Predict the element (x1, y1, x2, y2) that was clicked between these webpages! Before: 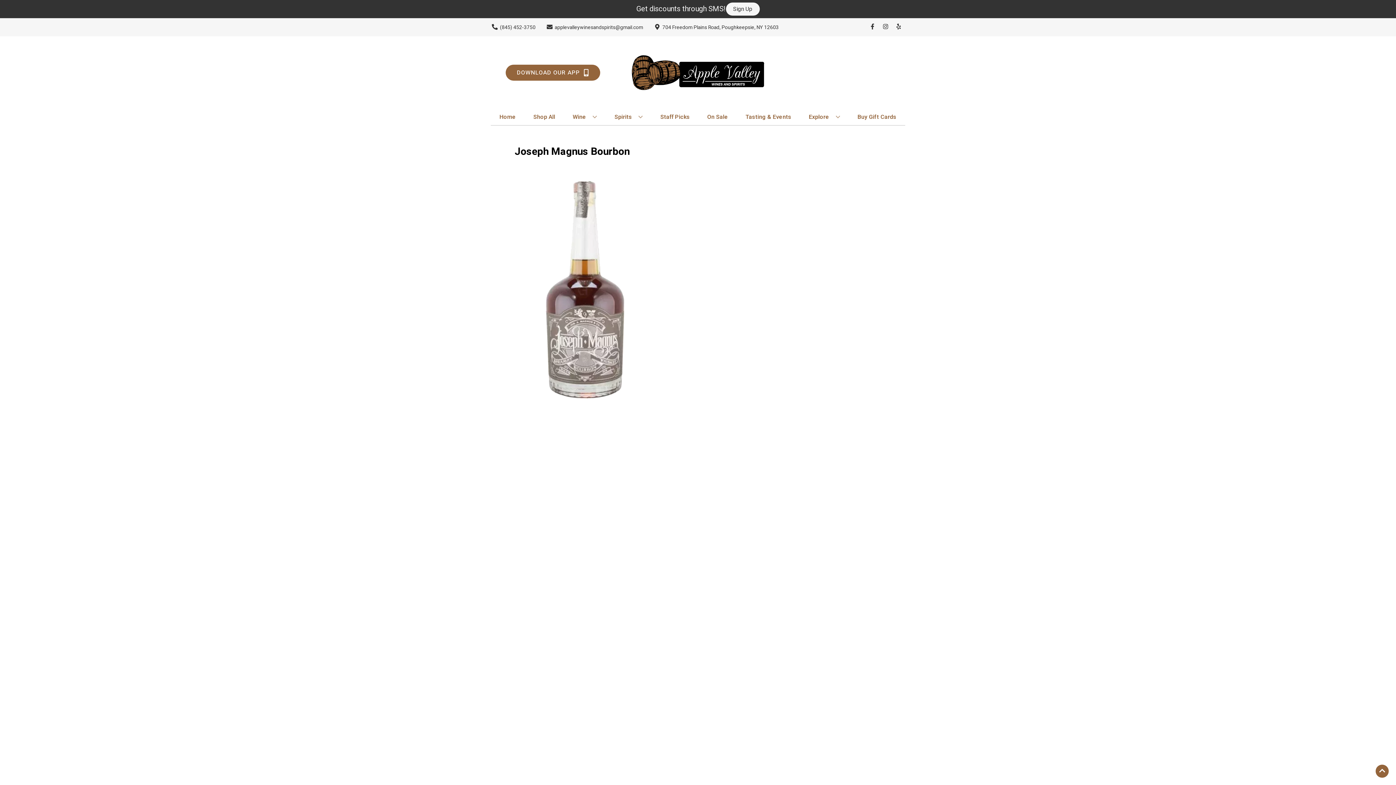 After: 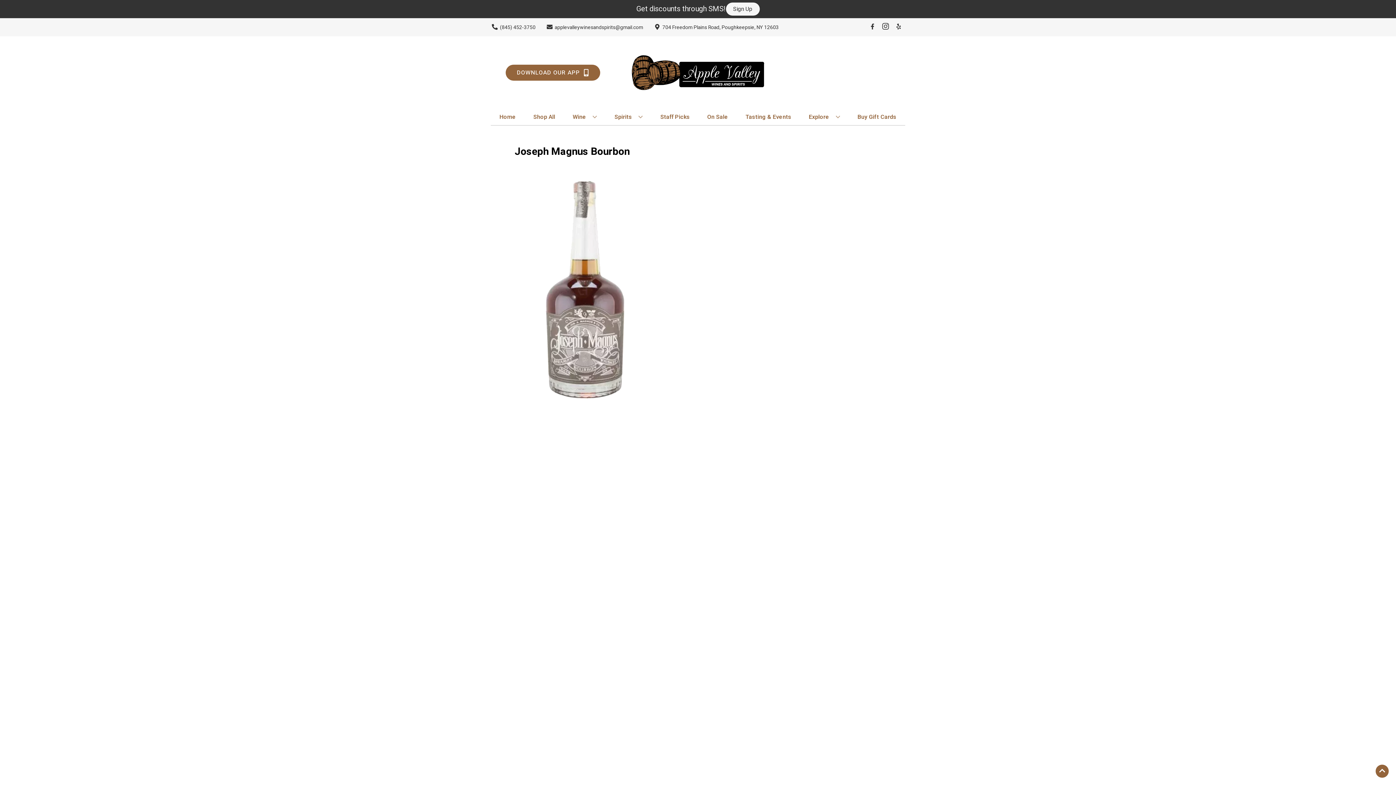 Action: bbox: (879, 23, 892, 30) label: Opens instagram in a new tab